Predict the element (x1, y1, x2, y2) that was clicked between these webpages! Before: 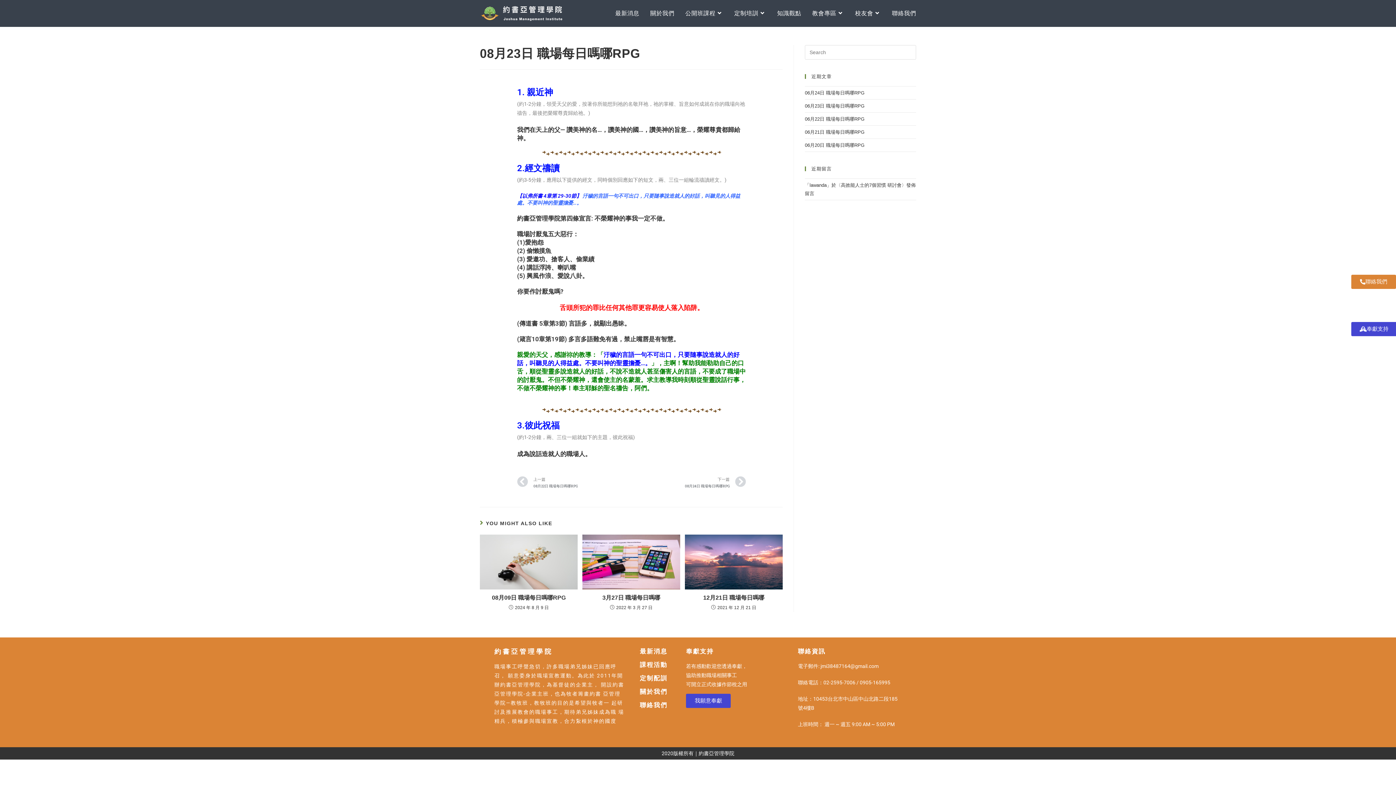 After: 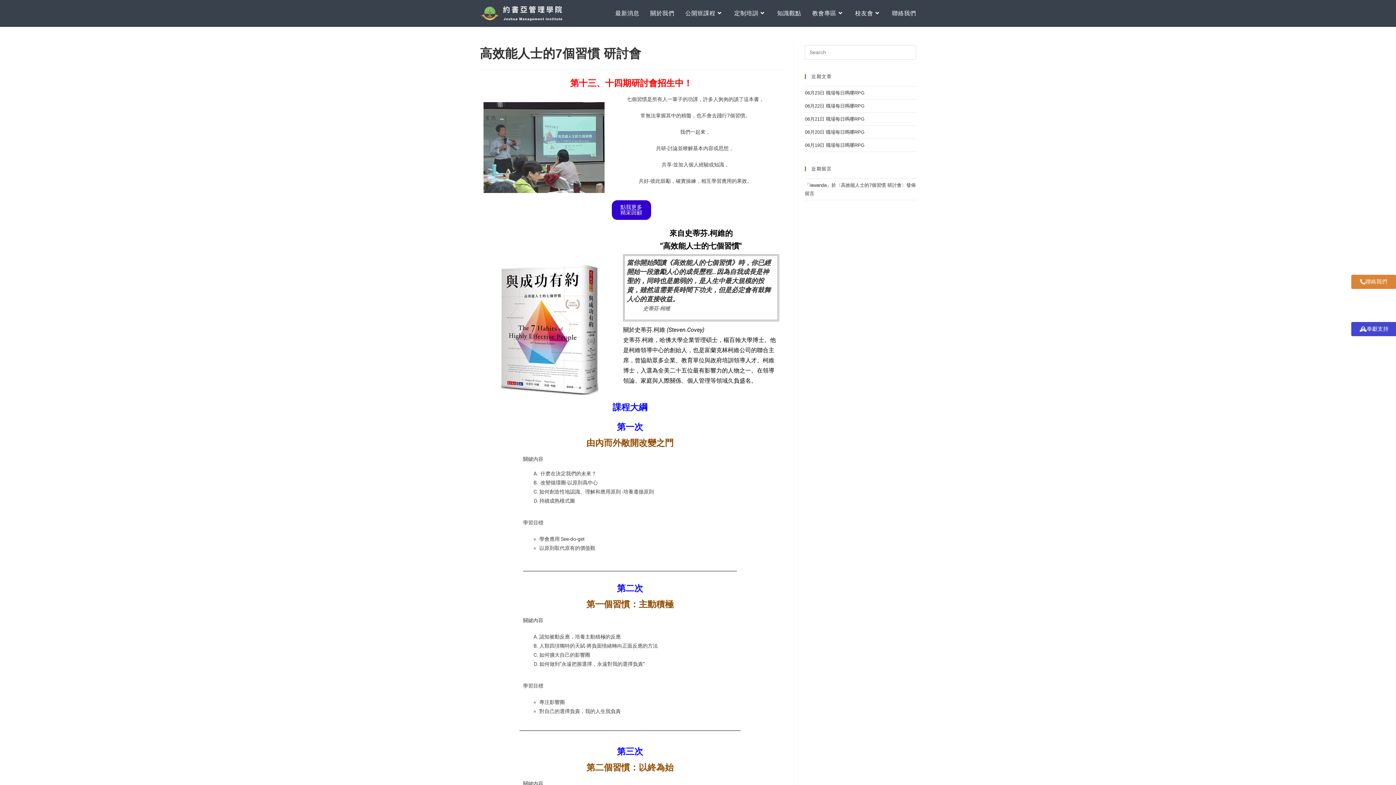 Action: label: 高效能人士的7個習慣 研討會 bbox: (841, 182, 901, 188)